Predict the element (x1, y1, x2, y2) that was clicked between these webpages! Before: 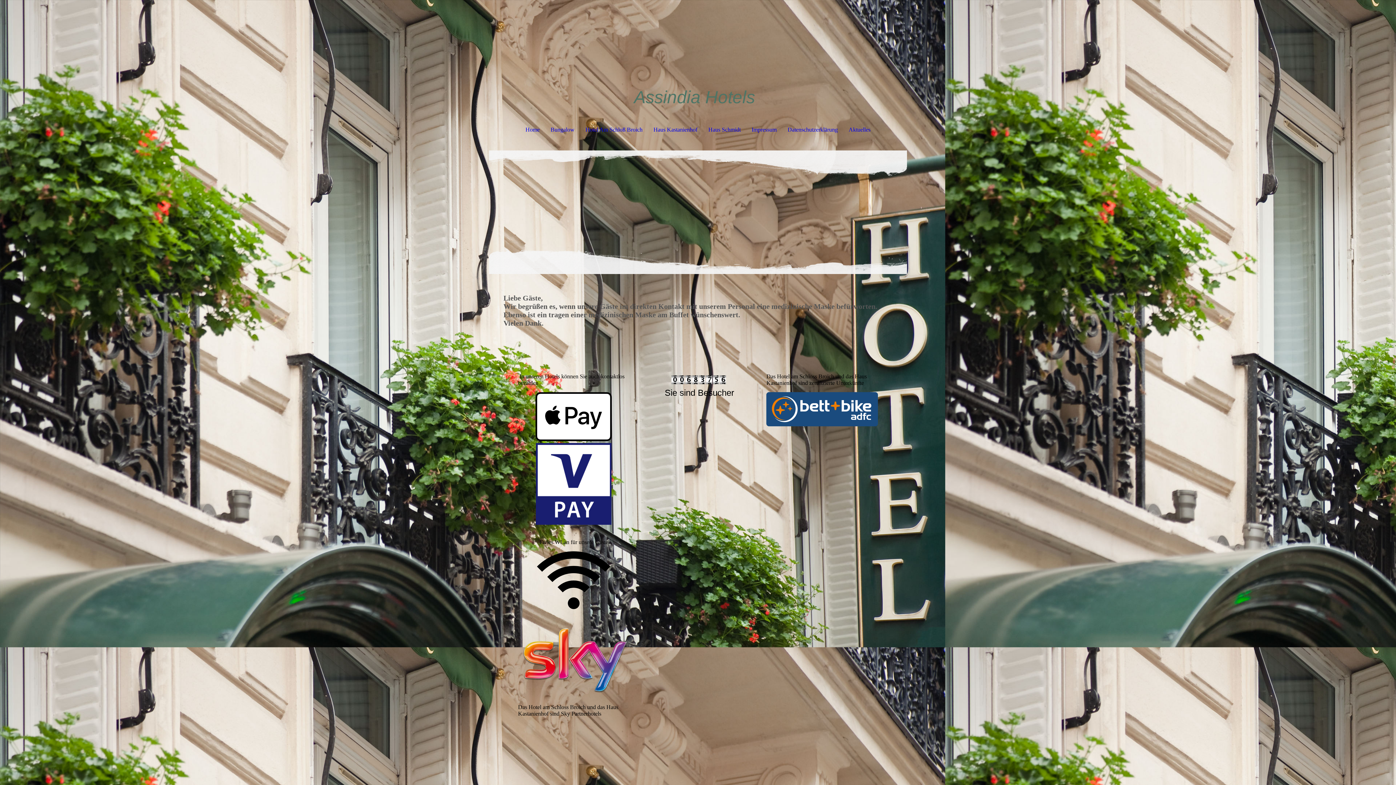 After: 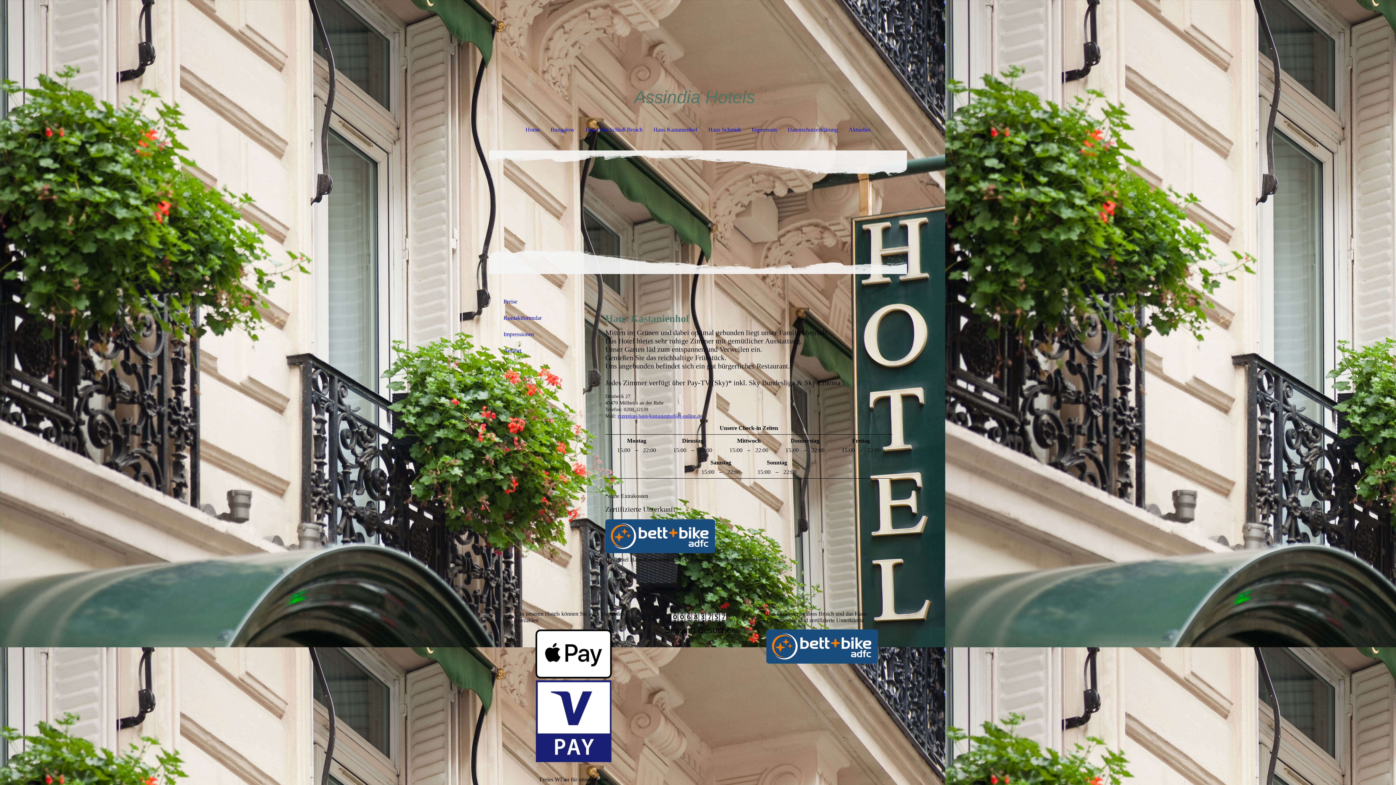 Action: label: Haus Kastanienhof bbox: (648, 121, 703, 137)